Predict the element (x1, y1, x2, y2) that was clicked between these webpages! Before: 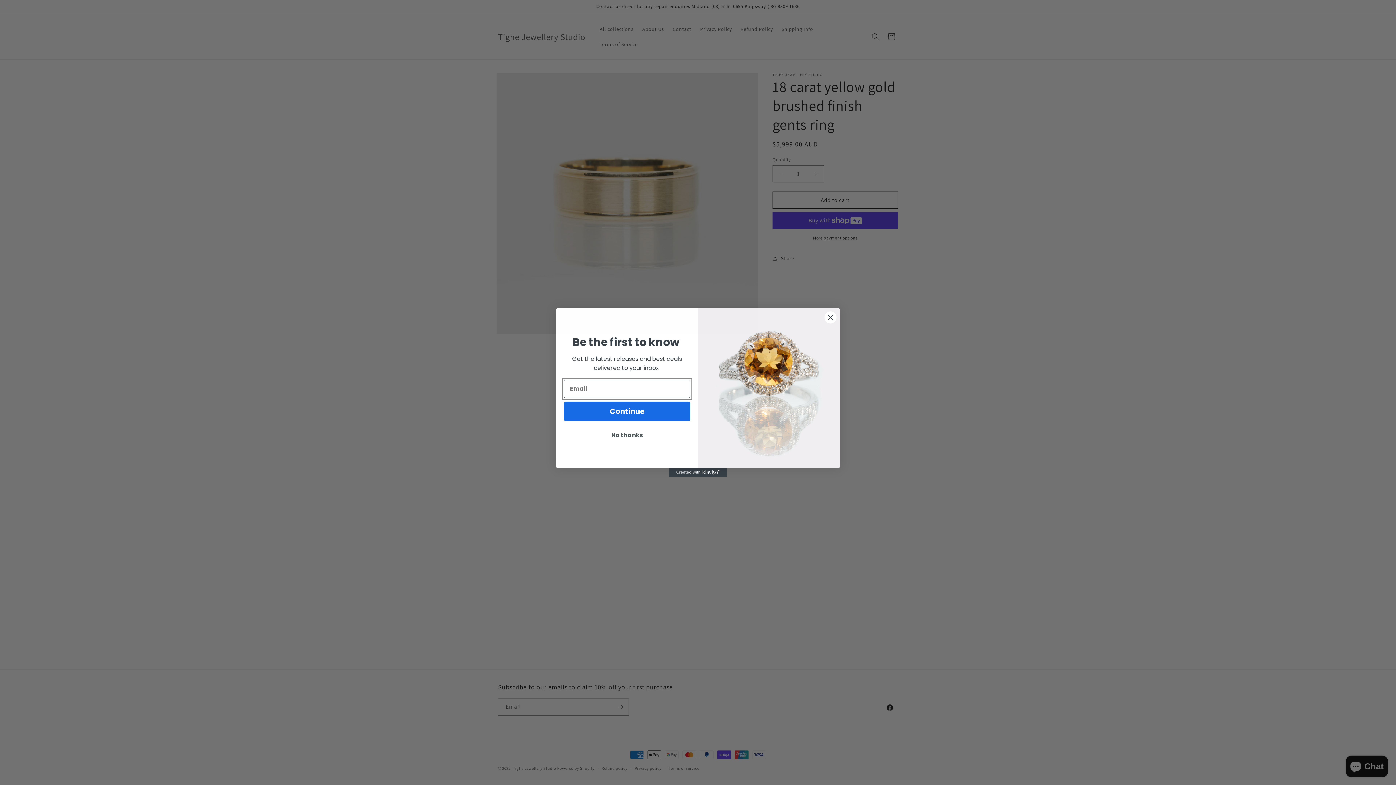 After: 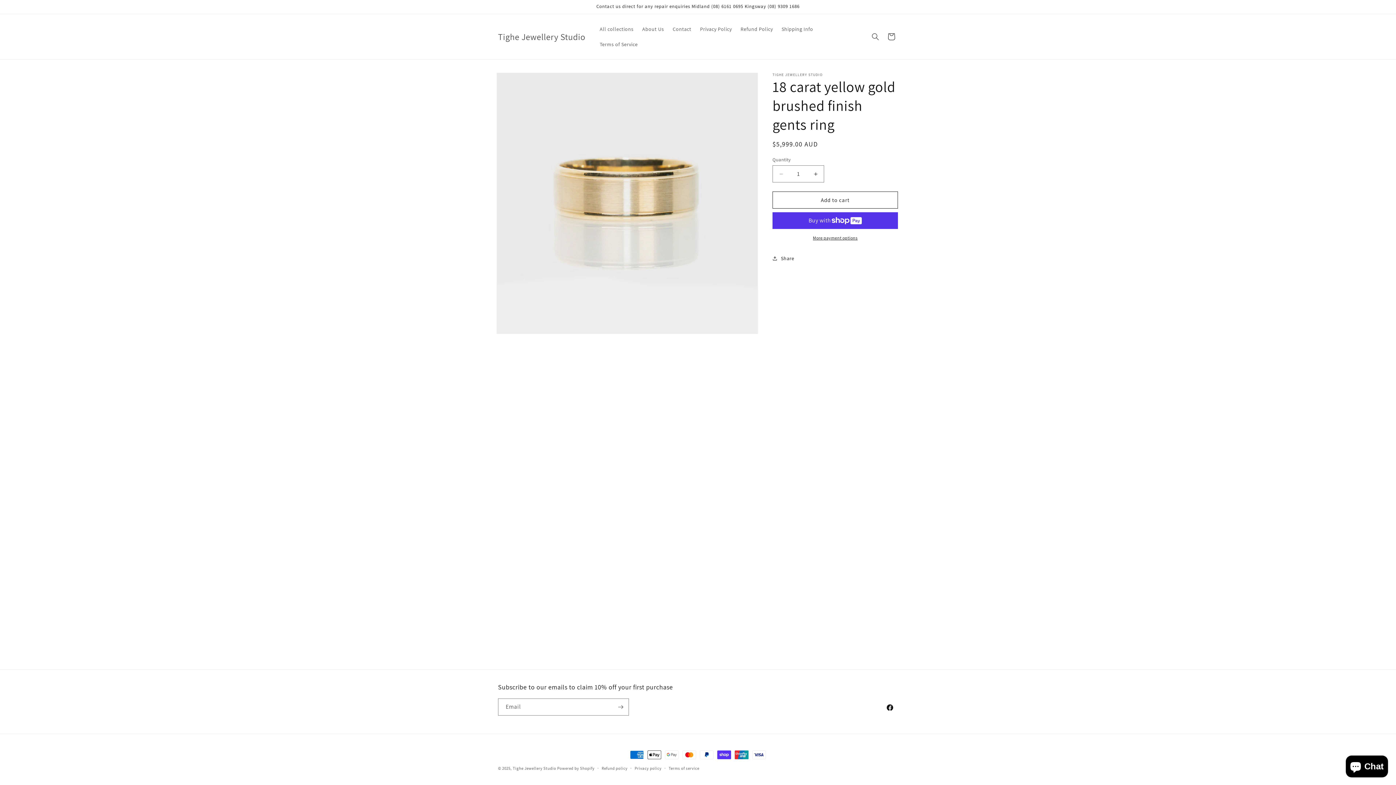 Action: bbox: (564, 428, 690, 442) label: No thanks